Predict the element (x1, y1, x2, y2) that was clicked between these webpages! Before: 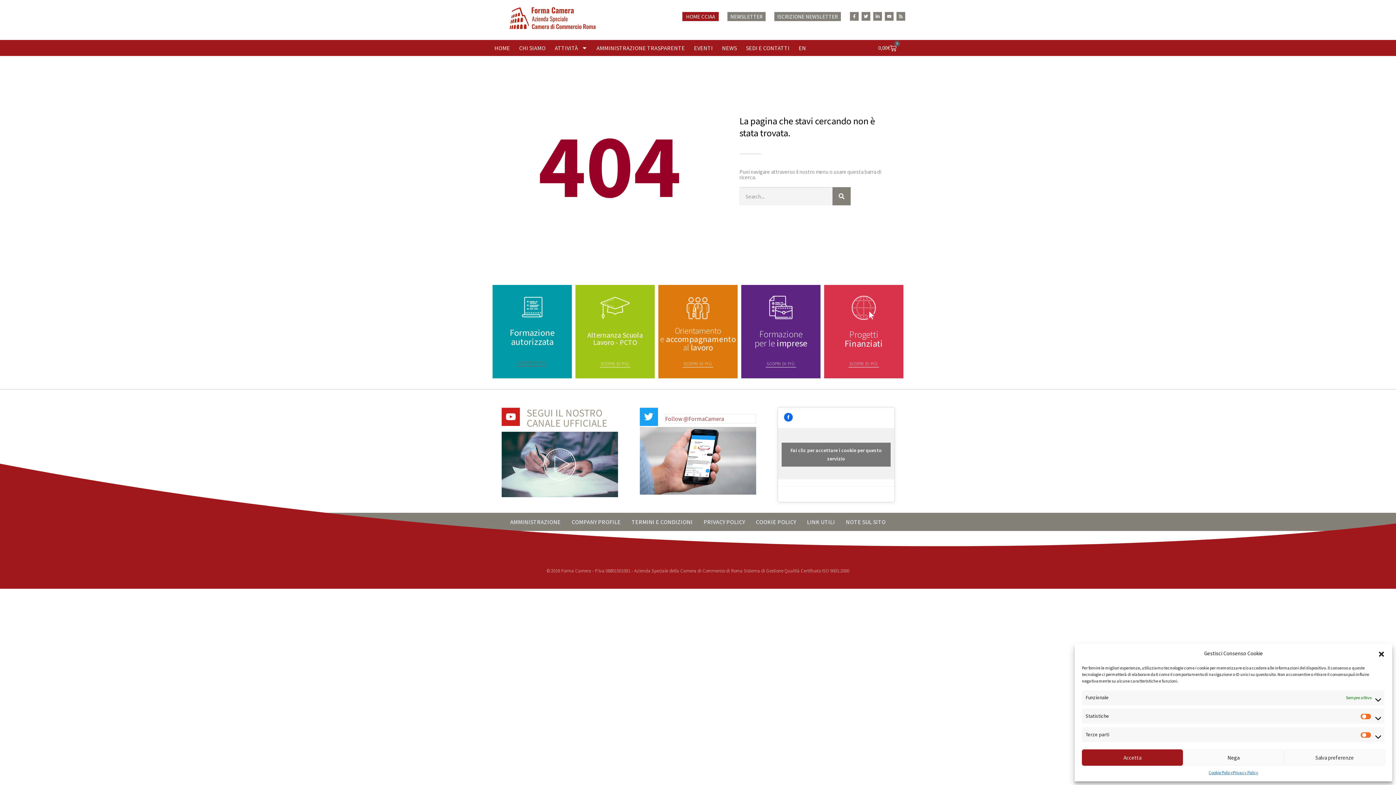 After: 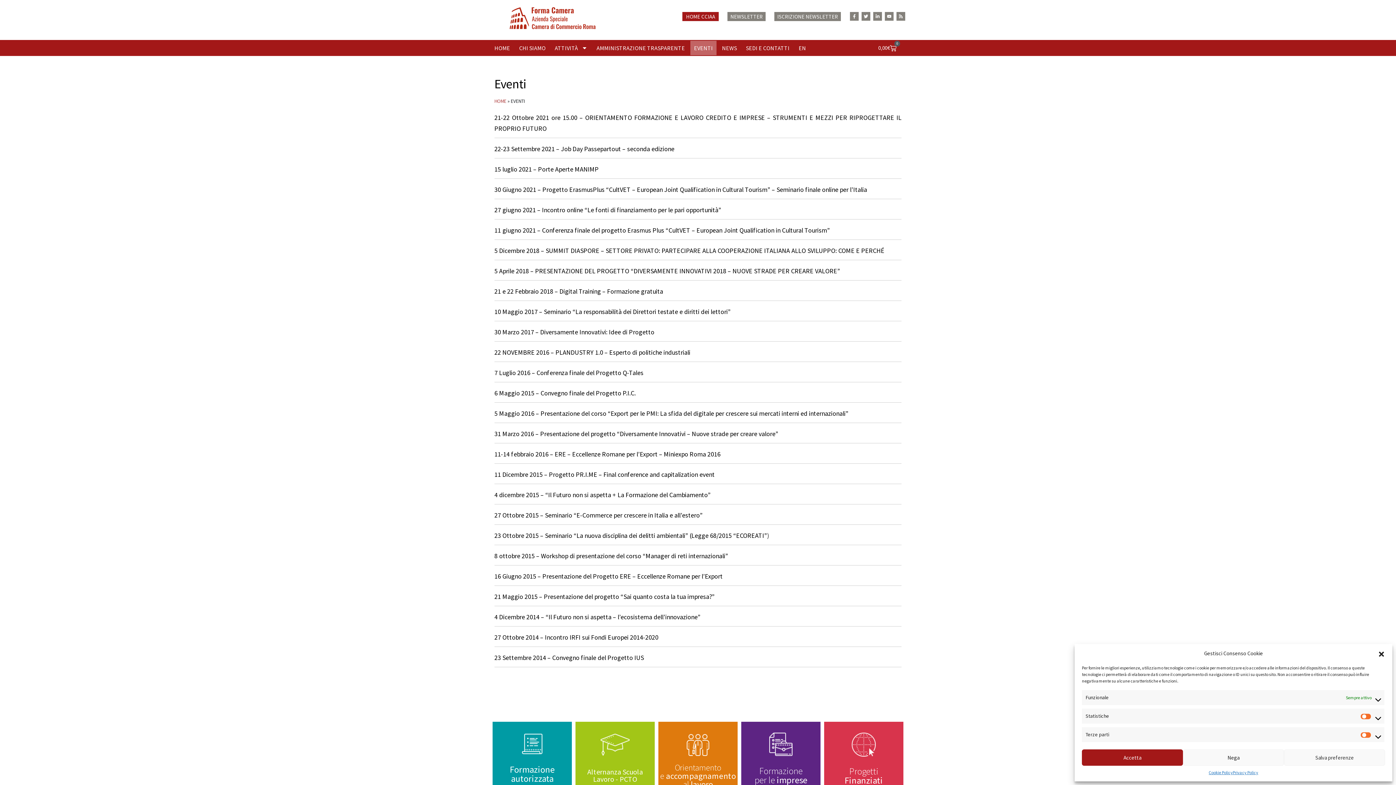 Action: bbox: (690, 40, 716, 55) label: EVENTI